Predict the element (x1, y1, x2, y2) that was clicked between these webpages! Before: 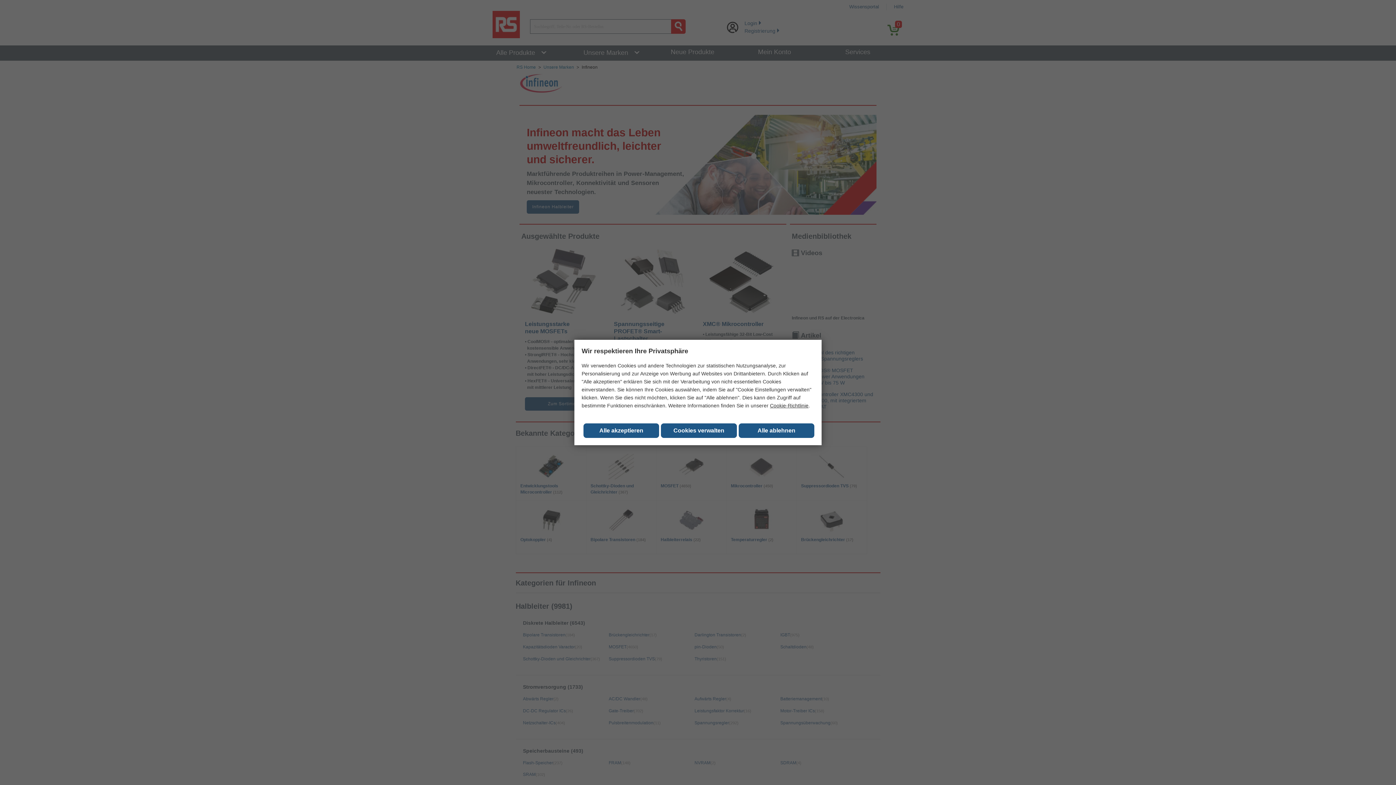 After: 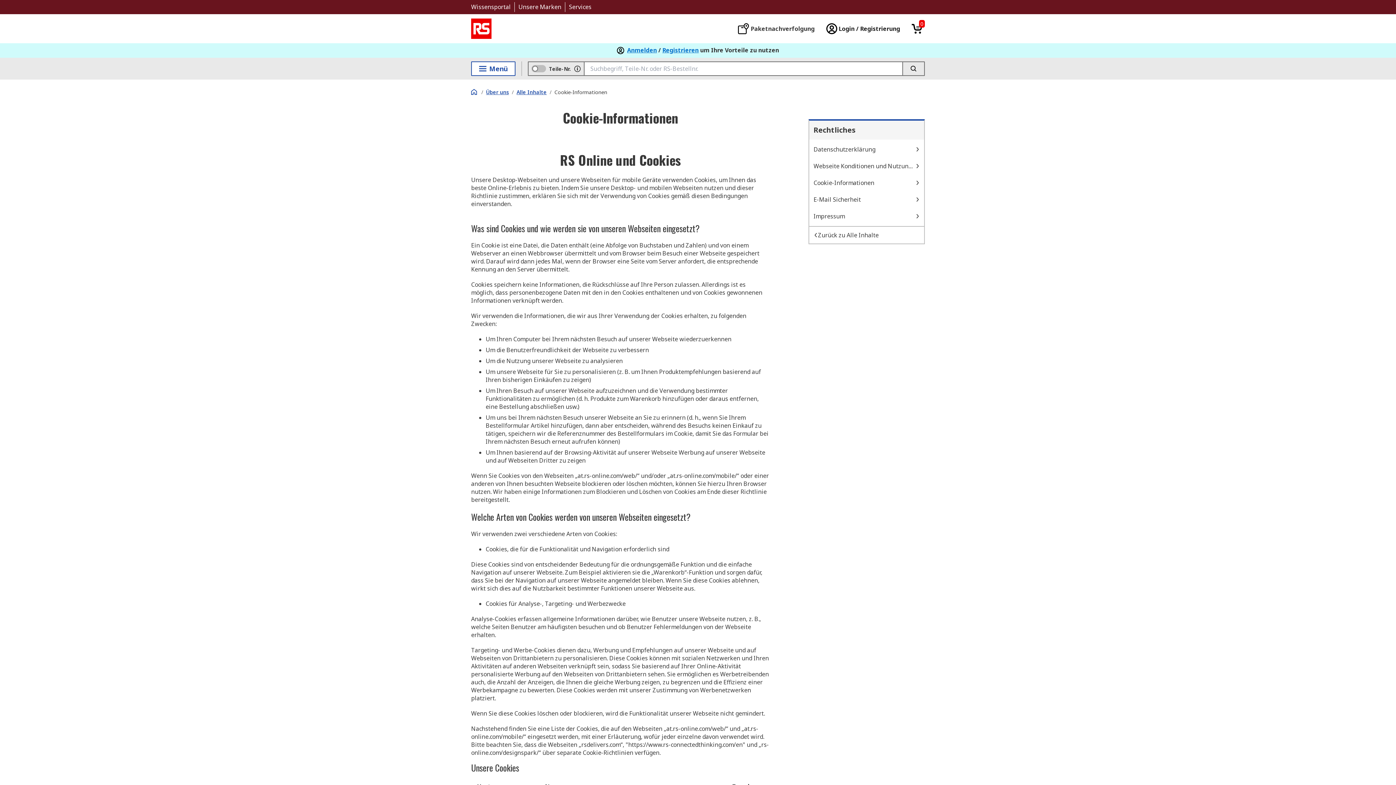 Action: label: Cookie-Richtlinie bbox: (770, 402, 808, 408)